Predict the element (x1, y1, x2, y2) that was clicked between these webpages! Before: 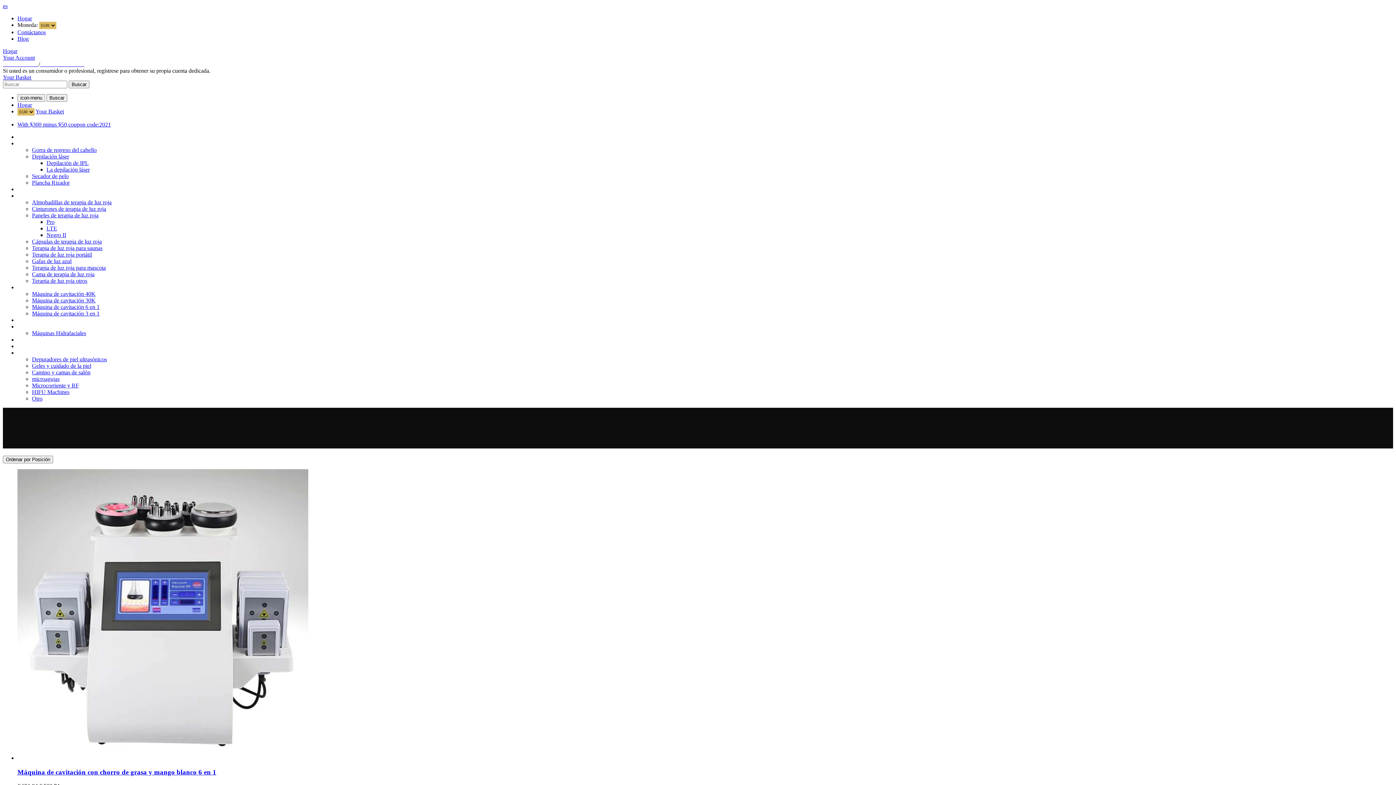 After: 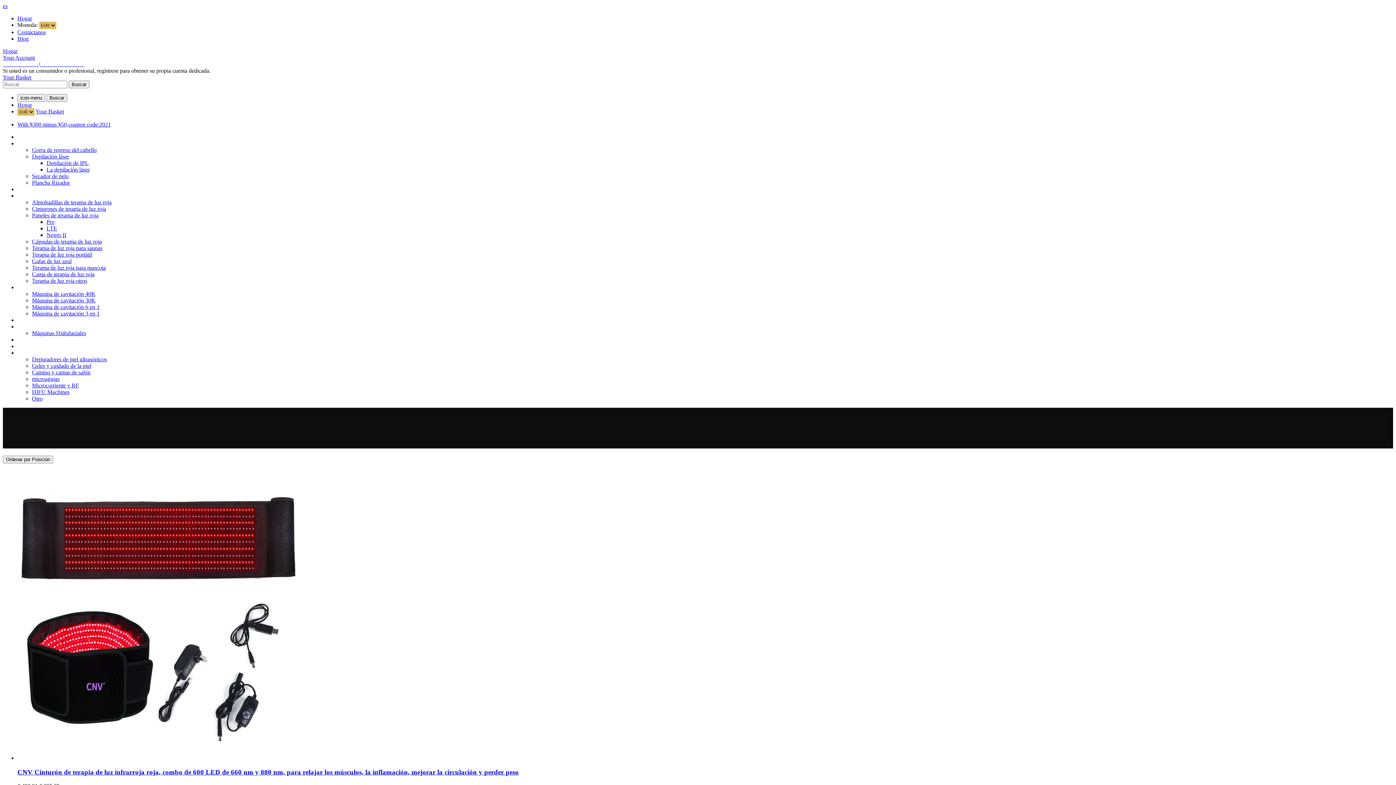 Action: bbox: (32, 205, 106, 212) label: Cinturones de terapia de luz roja